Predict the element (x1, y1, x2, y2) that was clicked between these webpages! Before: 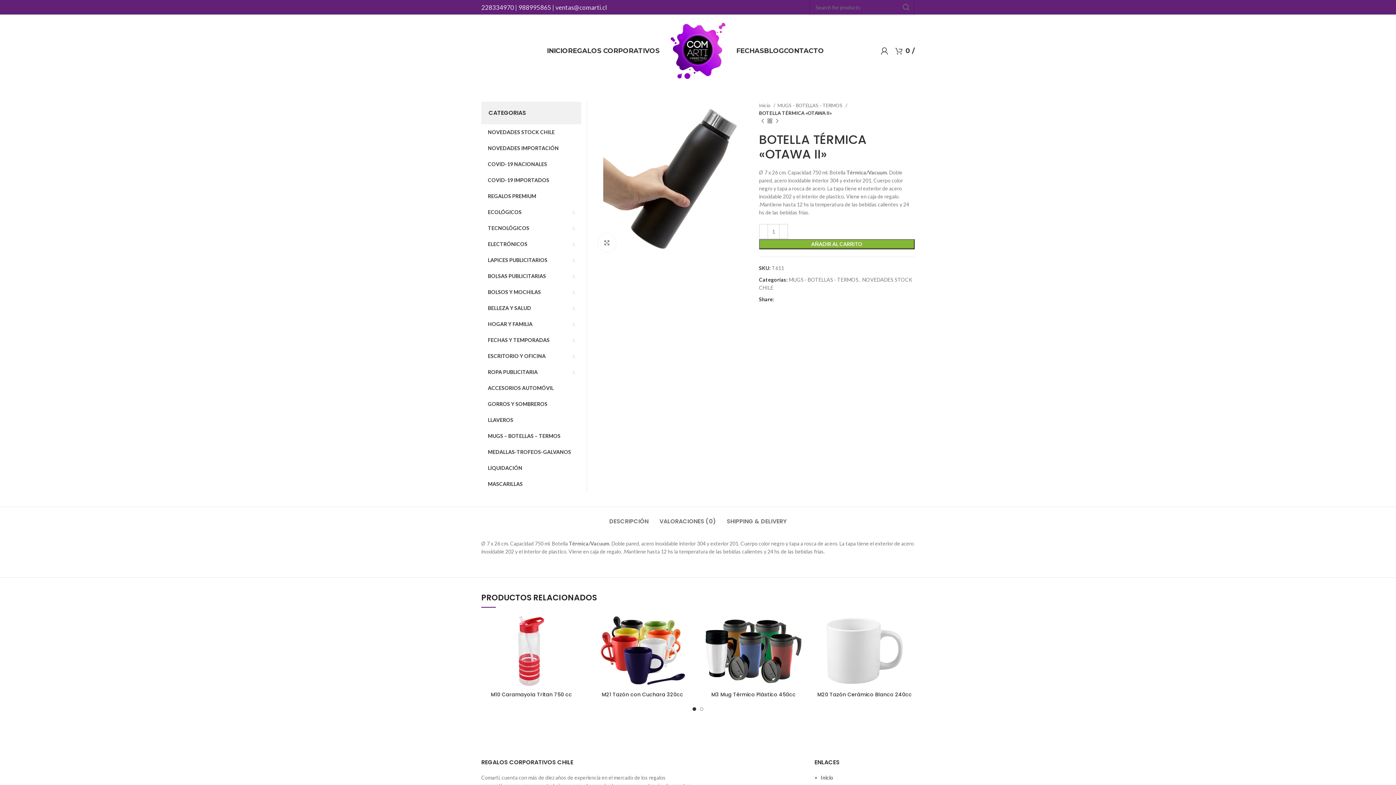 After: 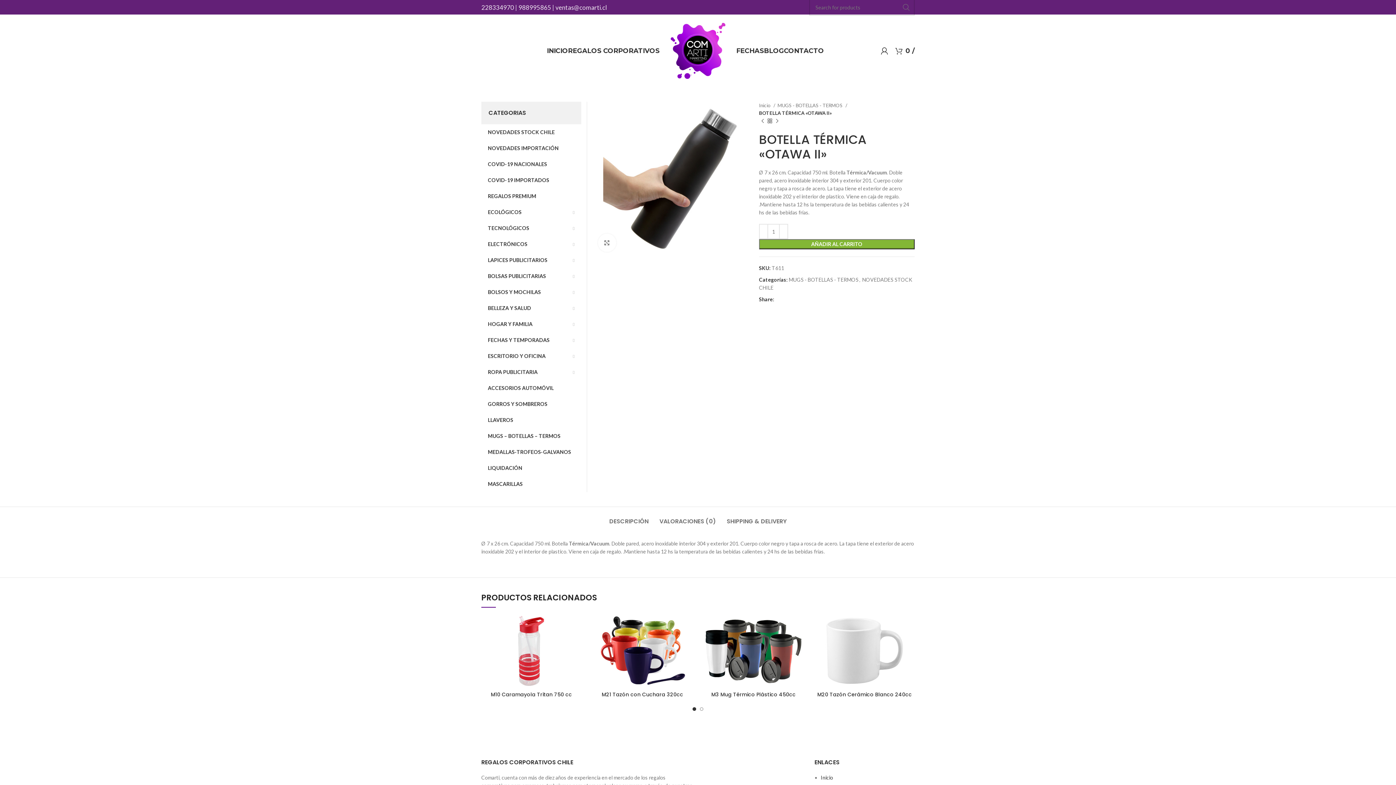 Action: label: Search  bbox: (898, -1, 914, 15)